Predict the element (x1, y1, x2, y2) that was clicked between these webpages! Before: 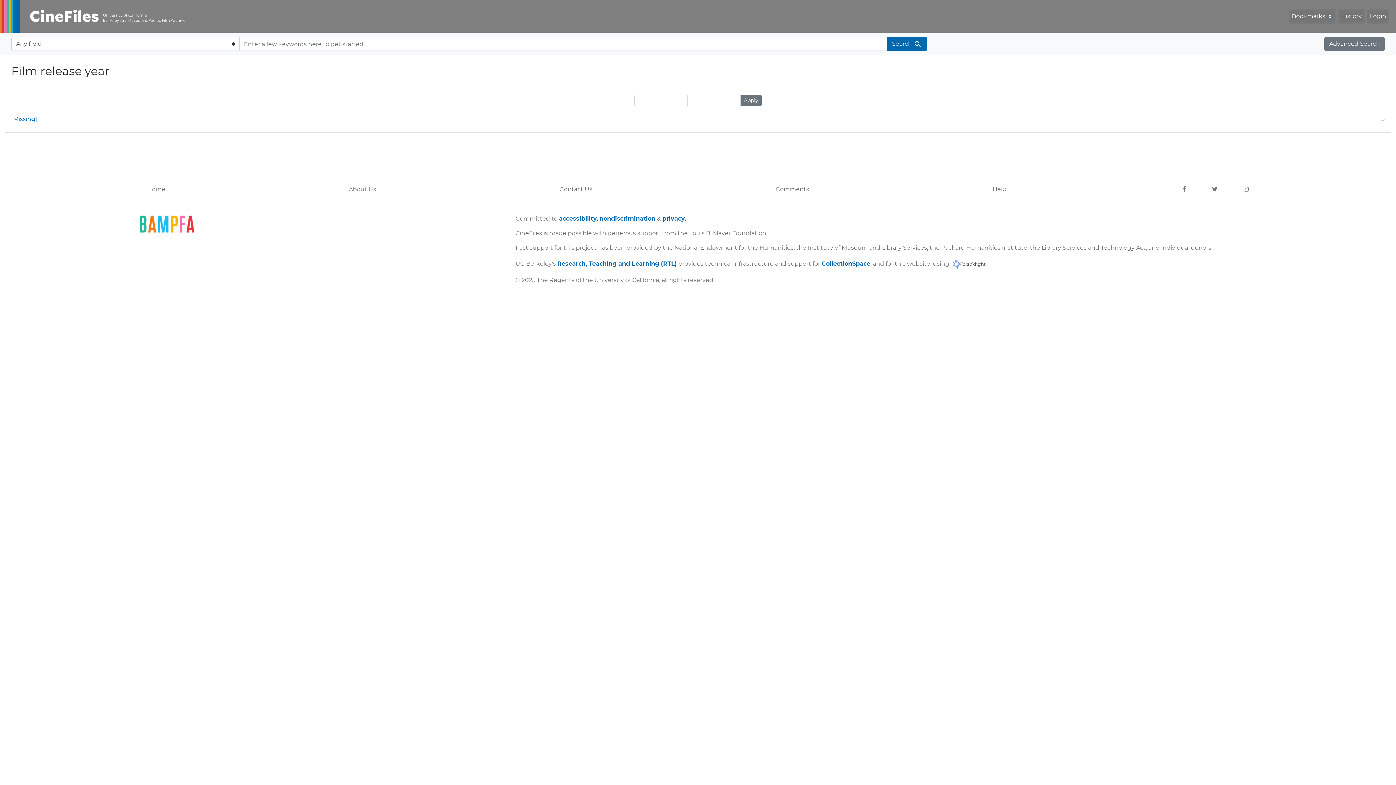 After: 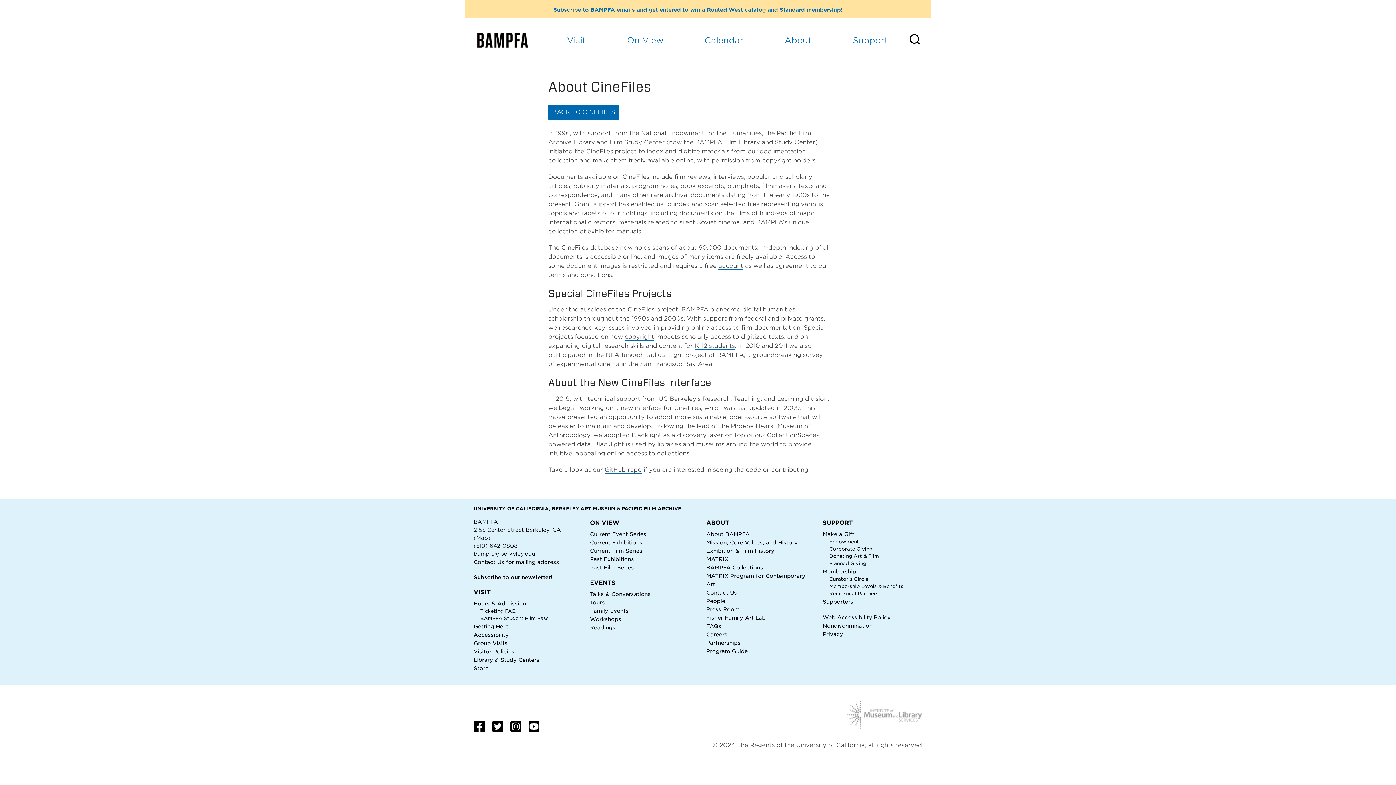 Action: label: About Us bbox: (343, 182, 382, 196)